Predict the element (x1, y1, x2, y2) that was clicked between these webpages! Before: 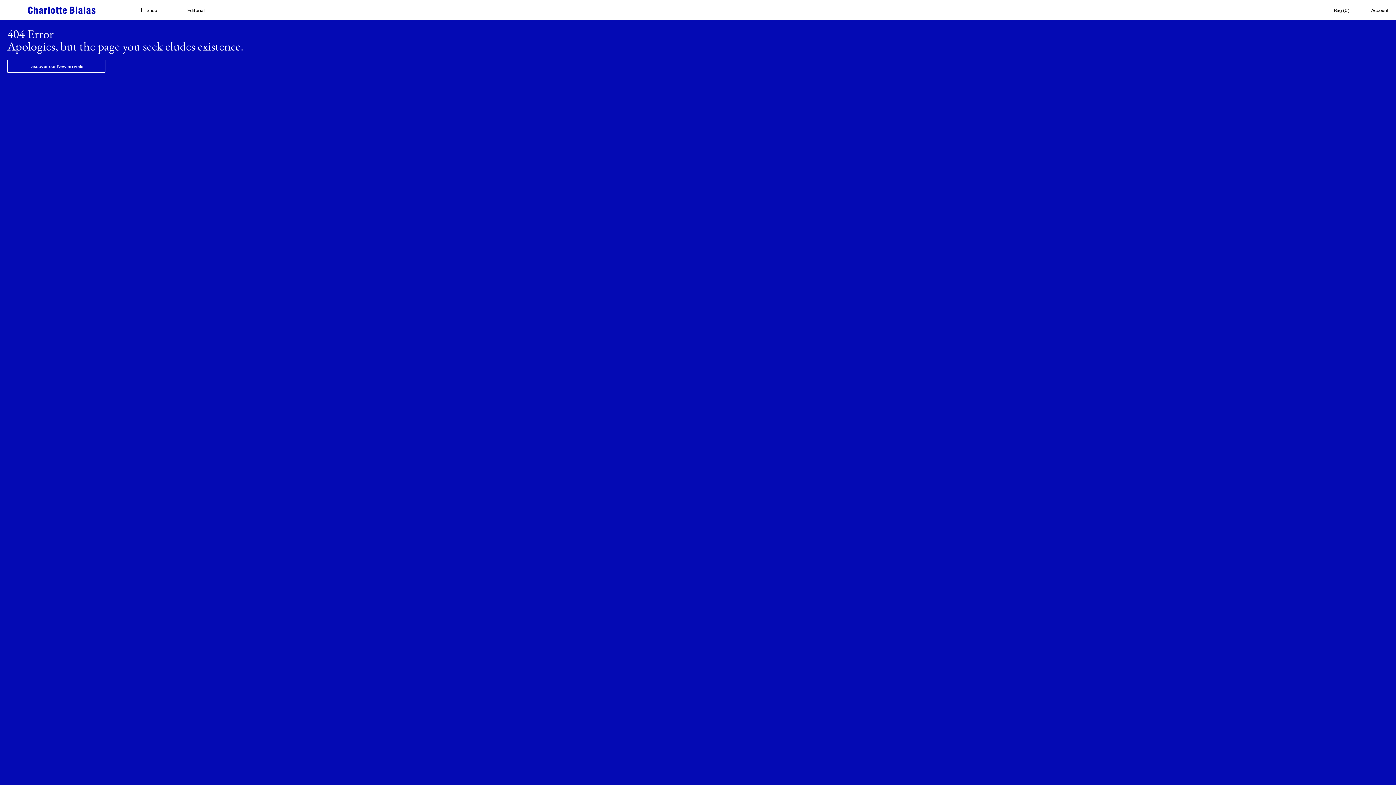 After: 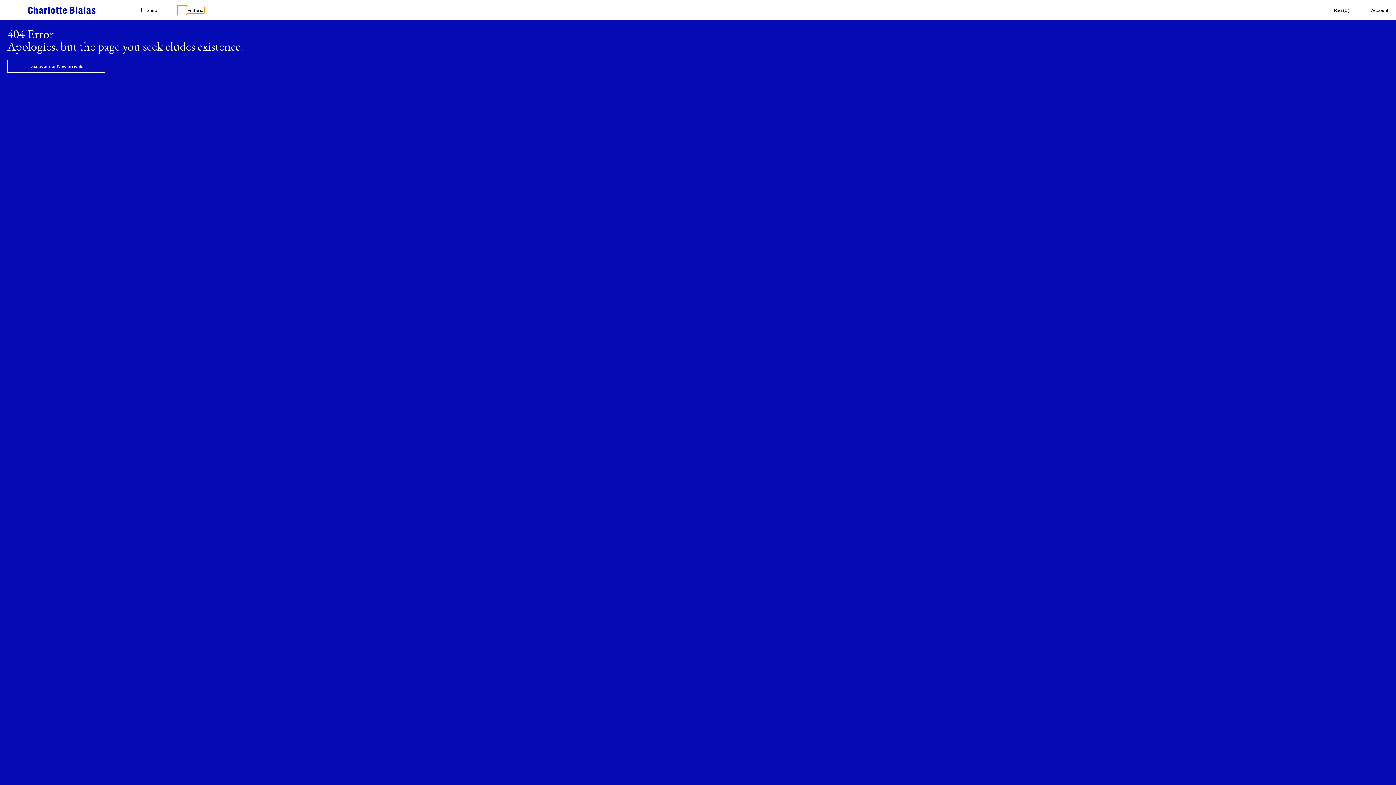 Action: bbox: (178, 6, 204, 13) label: Editorial